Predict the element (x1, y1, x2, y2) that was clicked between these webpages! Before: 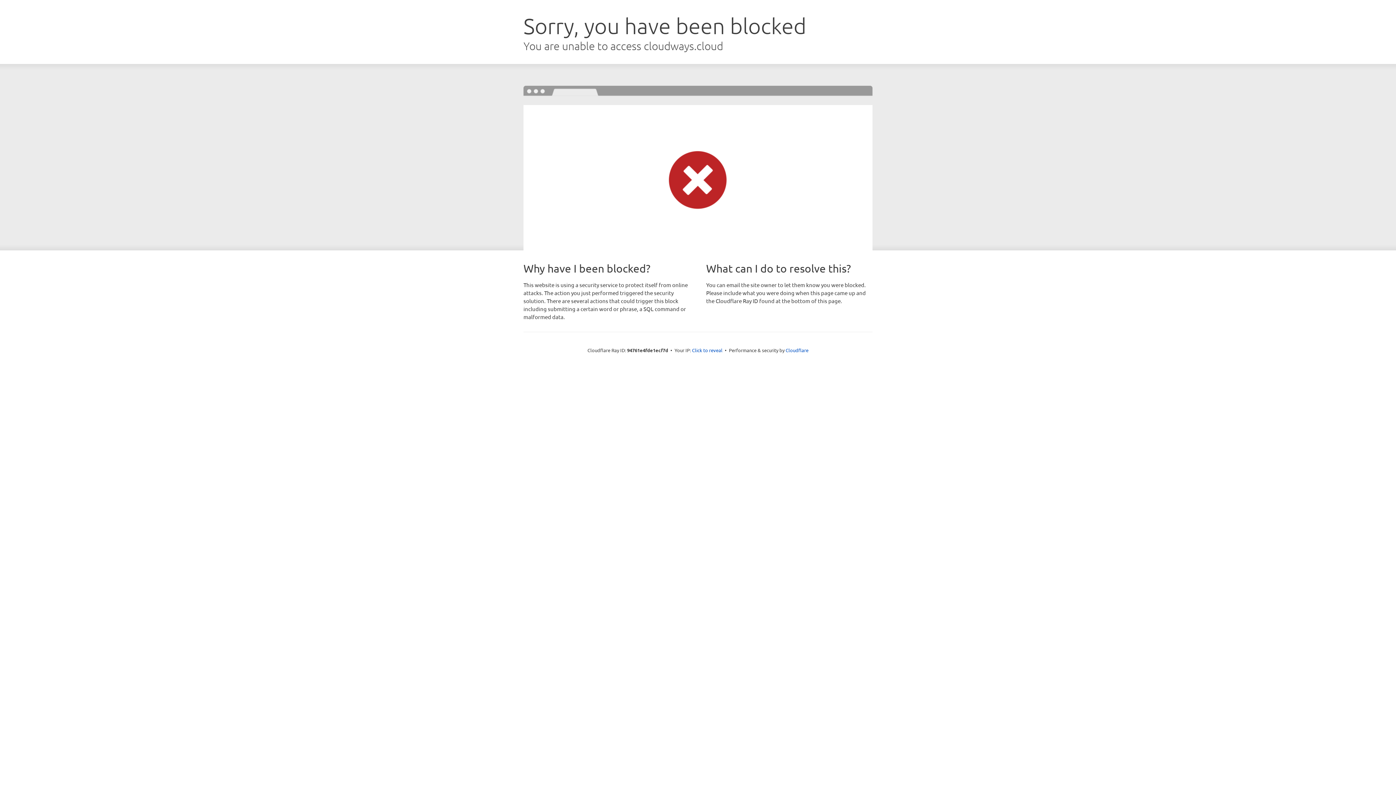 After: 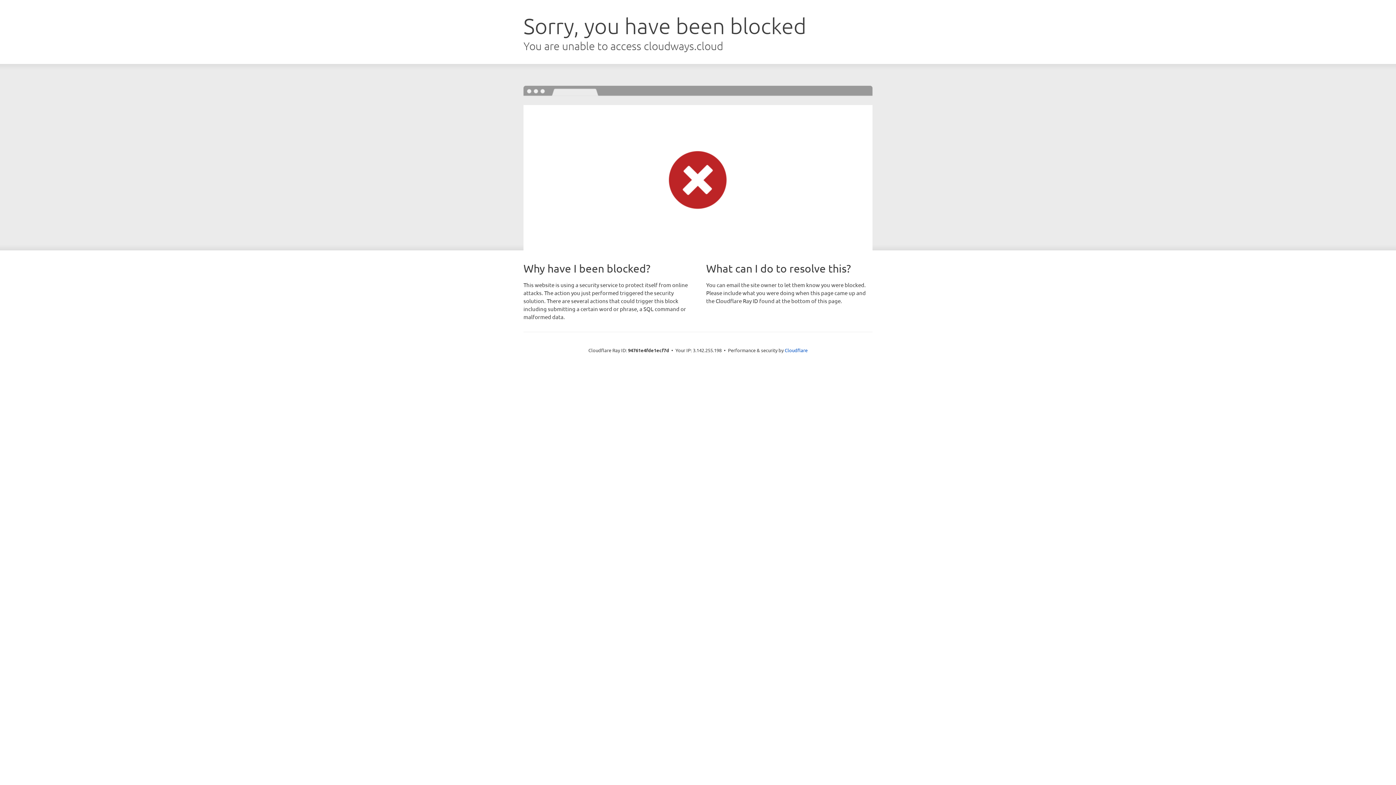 Action: bbox: (692, 346, 722, 353) label: Click to reveal